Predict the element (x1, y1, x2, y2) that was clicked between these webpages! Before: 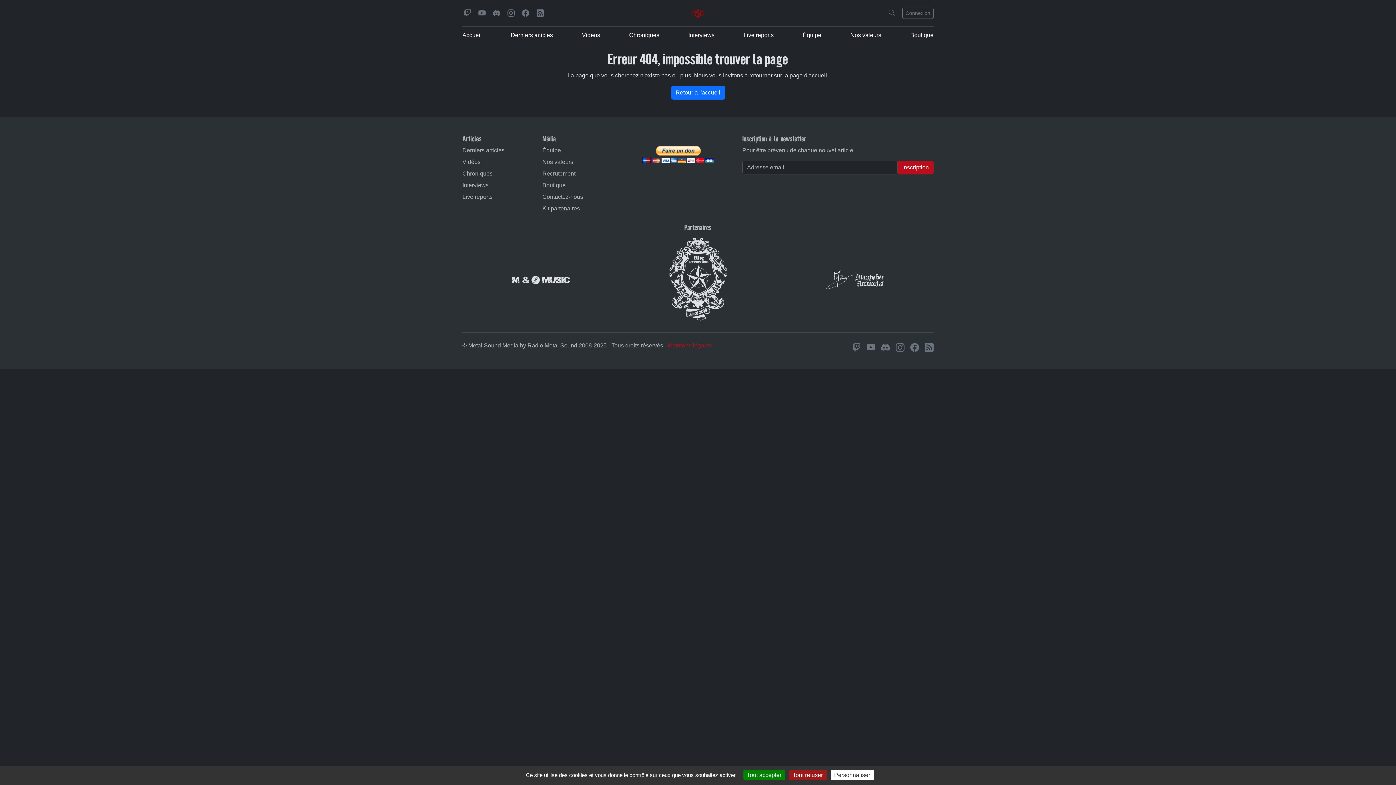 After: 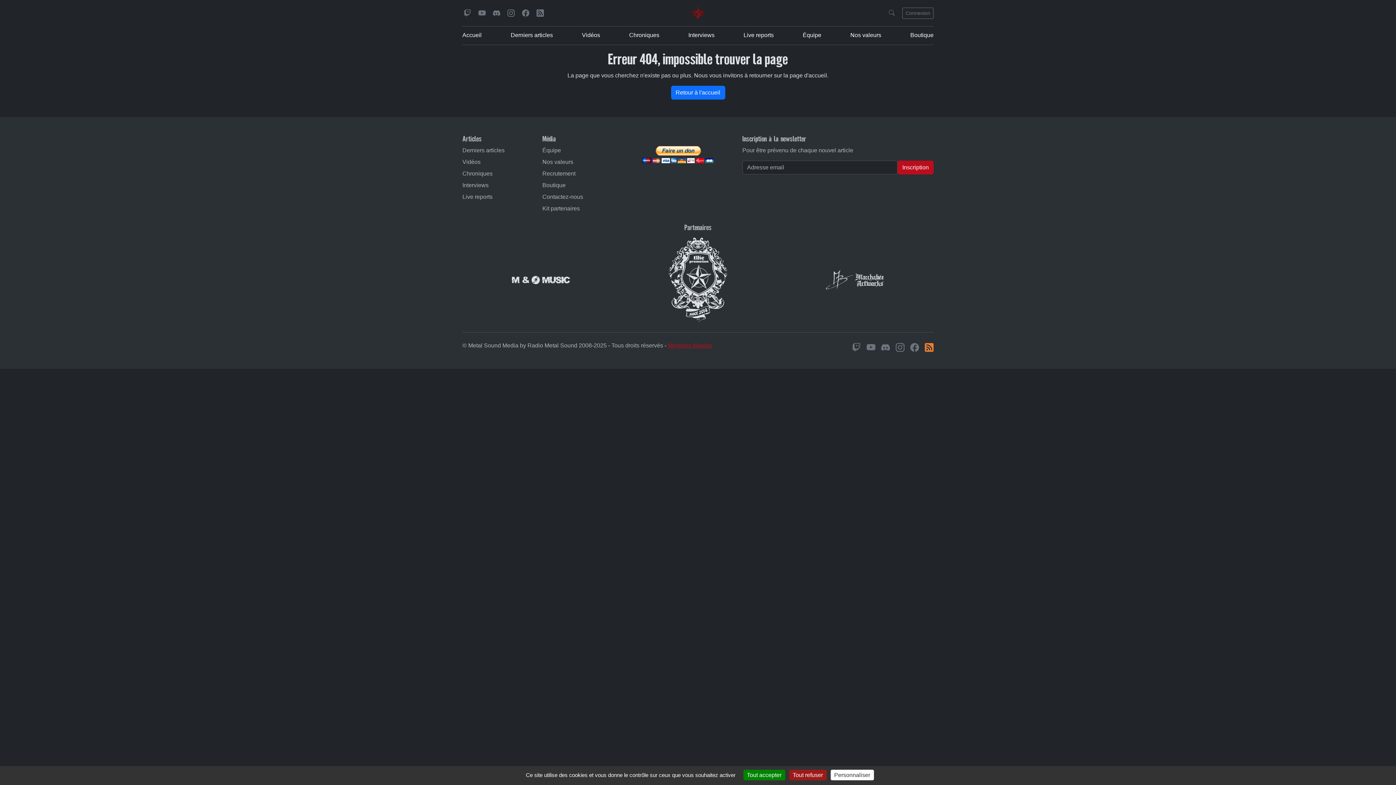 Action: label: Flux RSS bbox: (925, 342, 933, 352)